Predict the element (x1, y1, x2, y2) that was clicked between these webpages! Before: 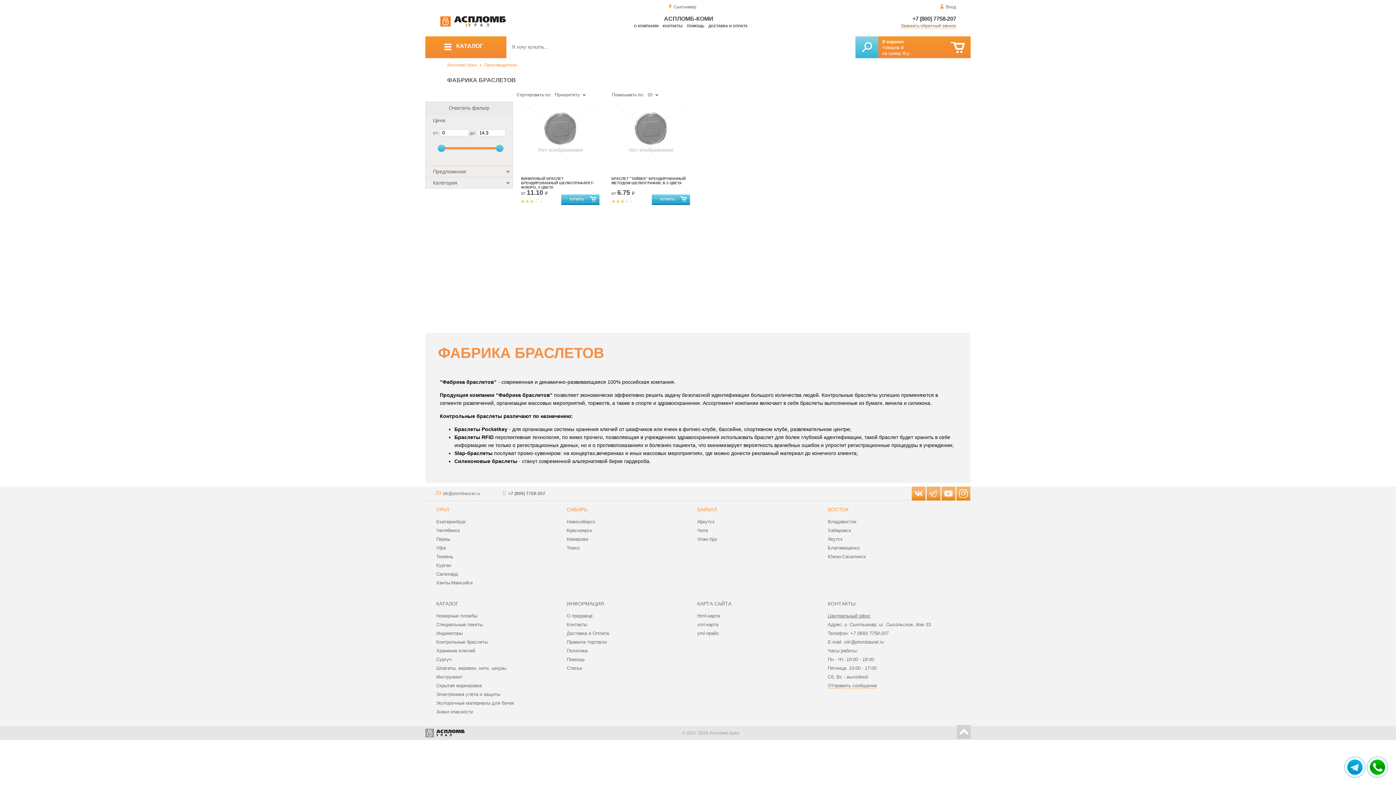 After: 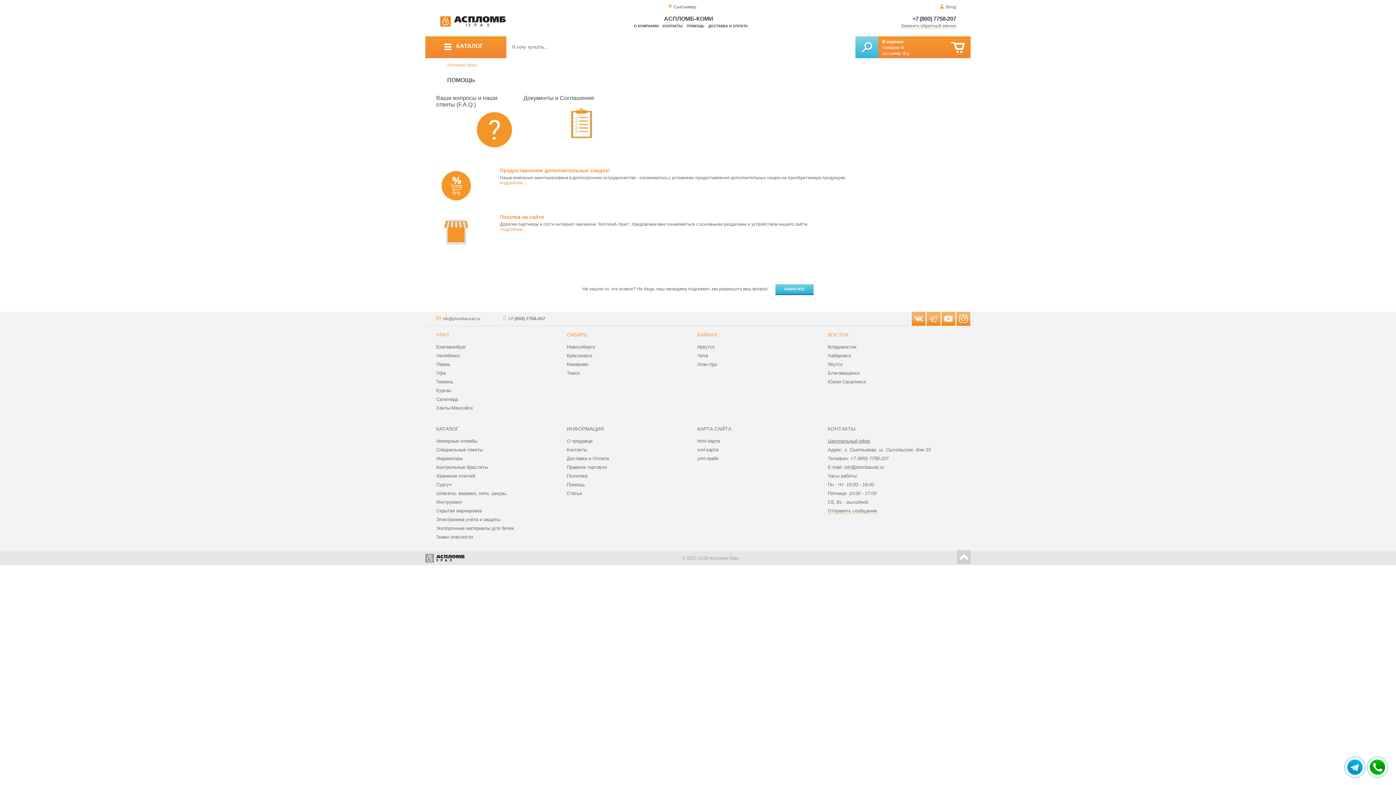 Action: label: ПОМОЩЬ bbox: (686, 24, 704, 28)